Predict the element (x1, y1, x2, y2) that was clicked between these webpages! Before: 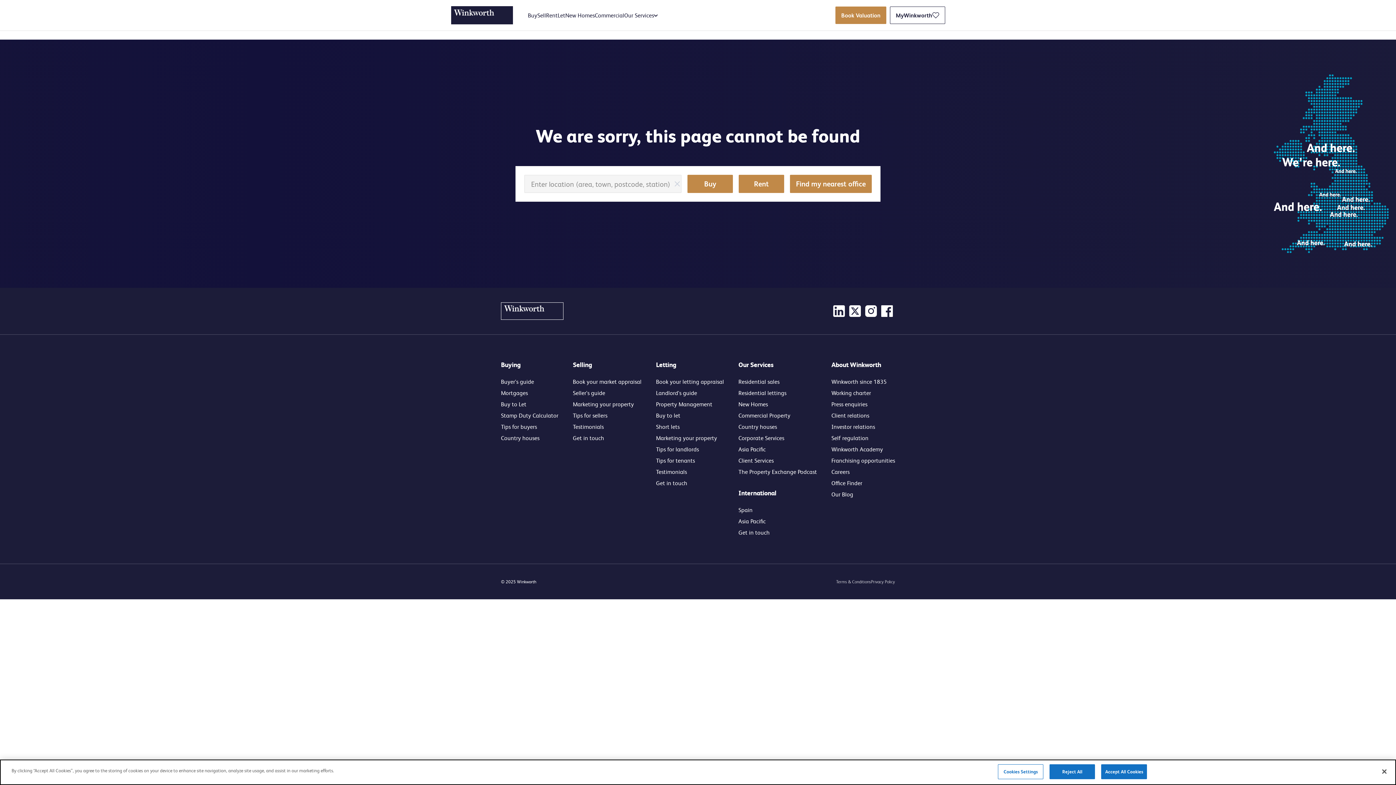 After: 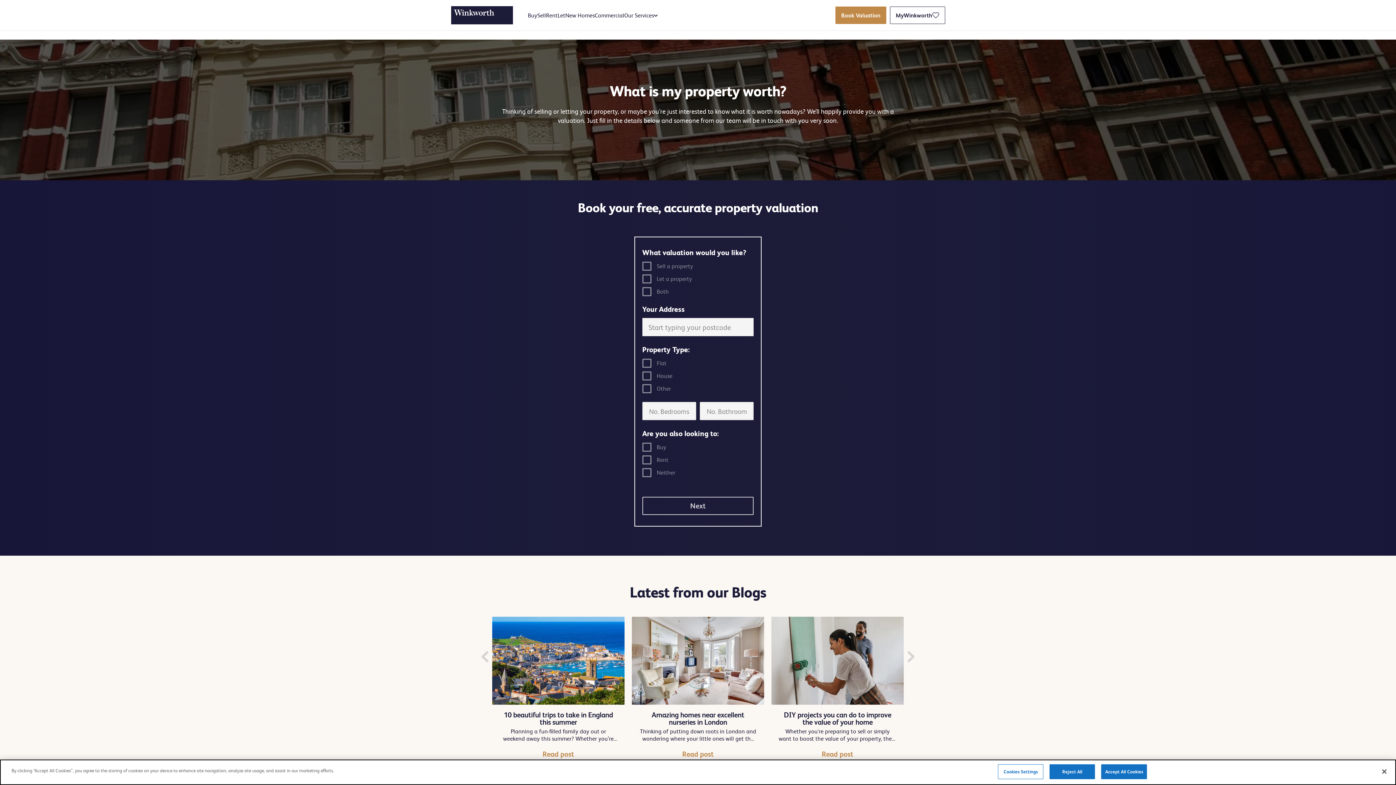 Action: label: Book your letting appraisal bbox: (656, 377, 724, 385)